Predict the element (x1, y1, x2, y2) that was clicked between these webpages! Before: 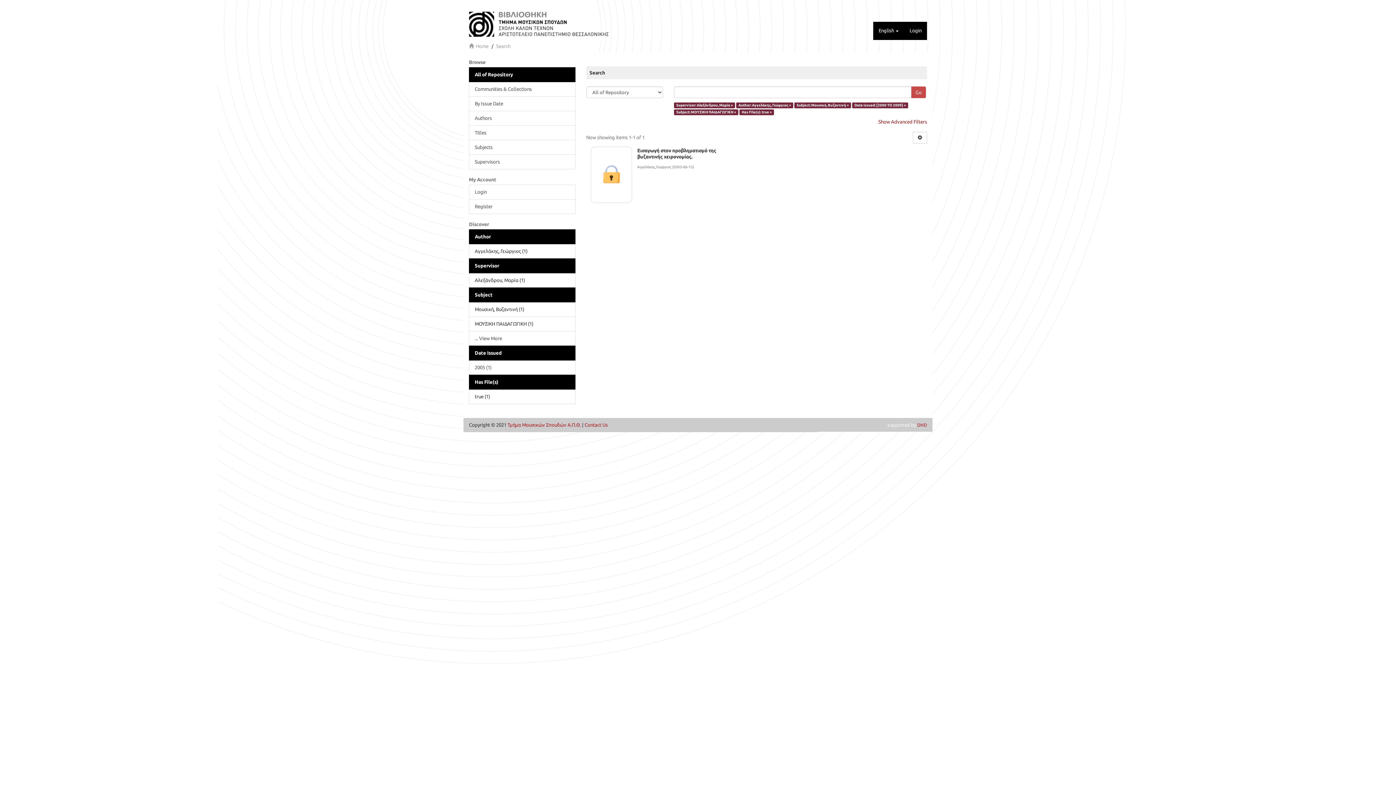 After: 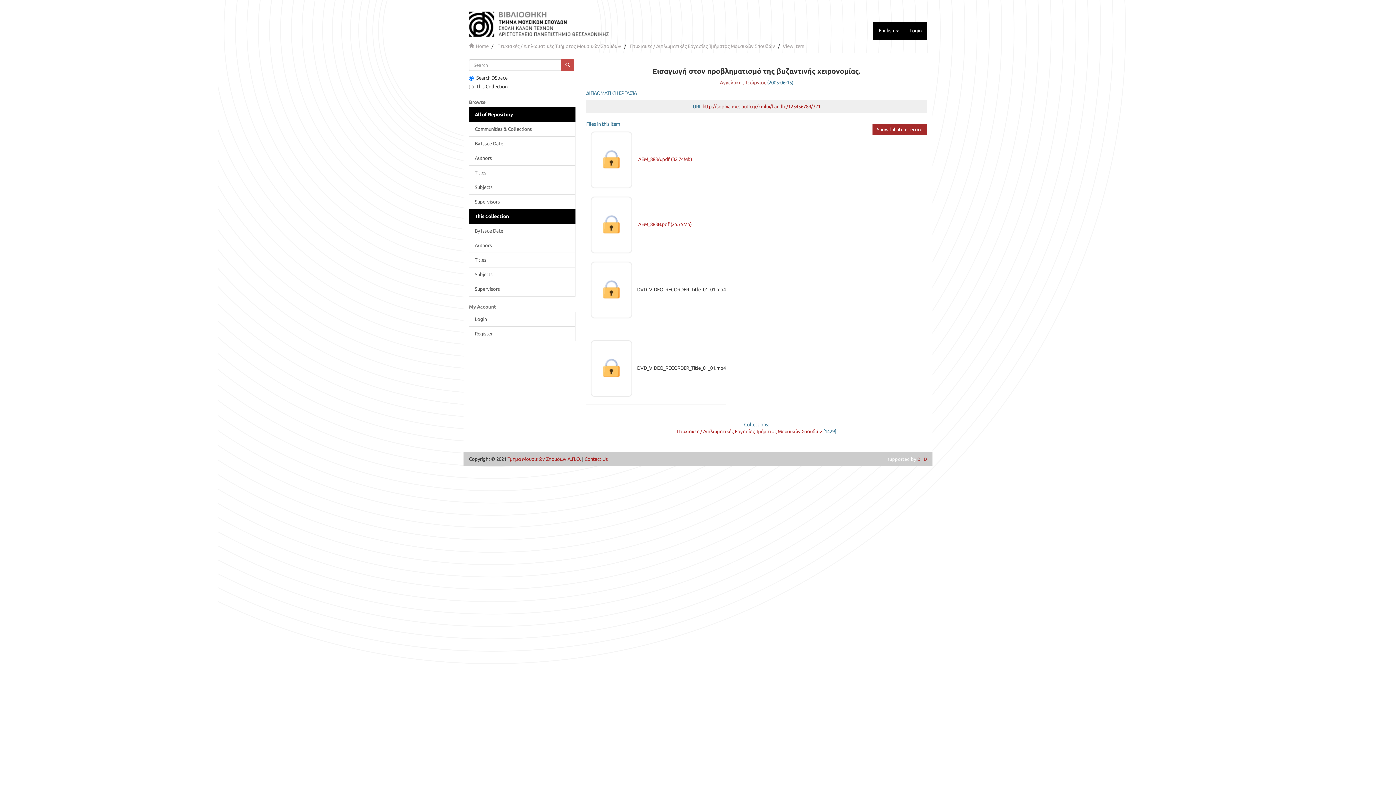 Action: bbox: (586, 145, 635, 204)